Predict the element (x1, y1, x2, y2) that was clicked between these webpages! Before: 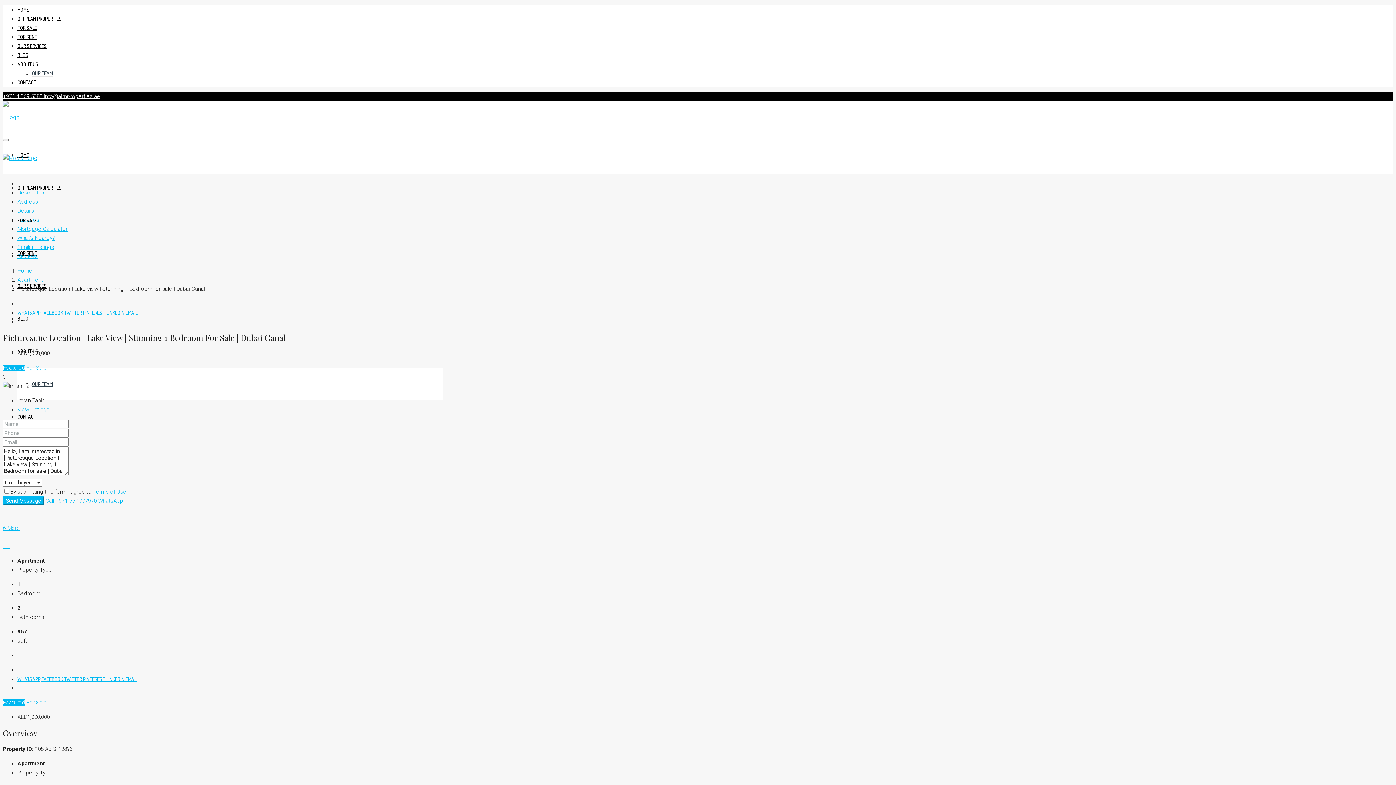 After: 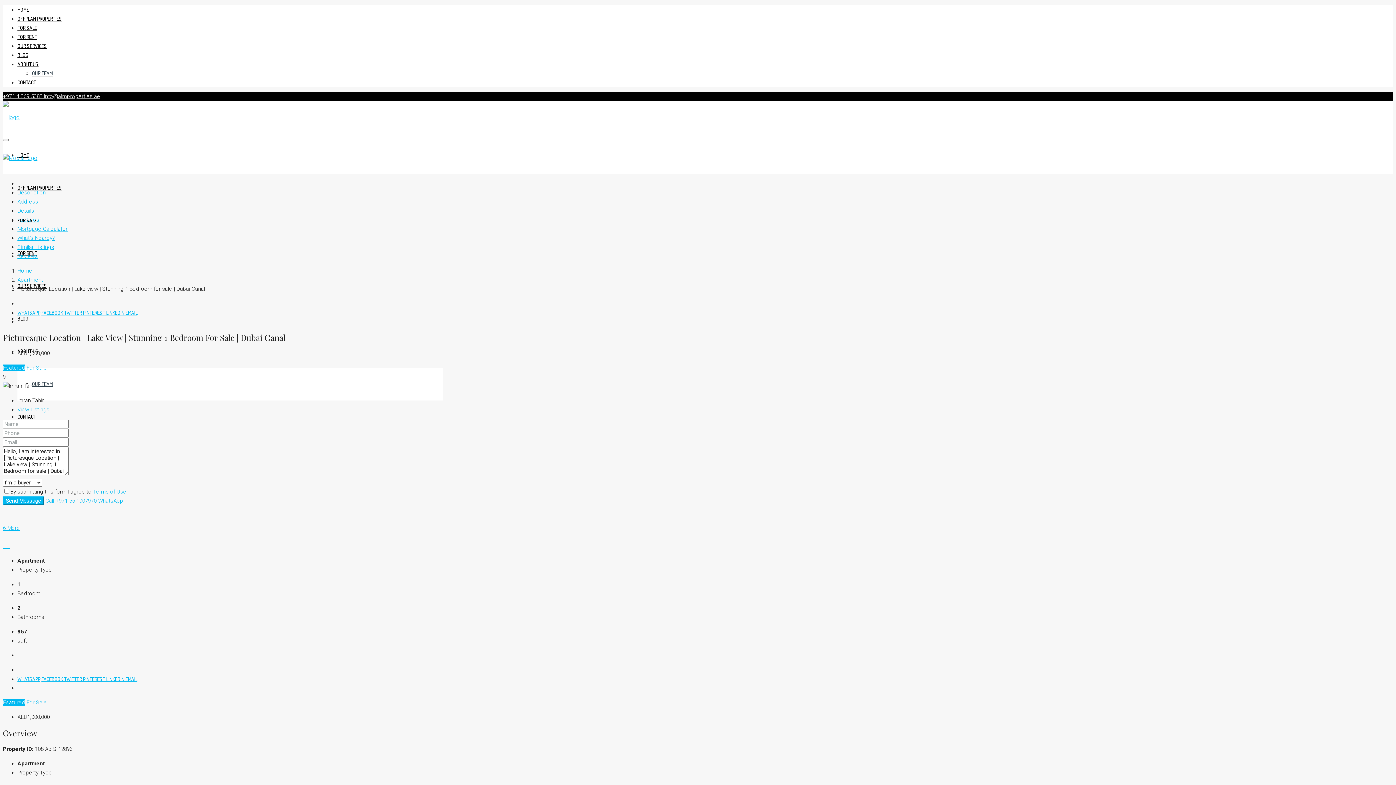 Action: label: WHATSAPP bbox: (17, 309, 40, 316)